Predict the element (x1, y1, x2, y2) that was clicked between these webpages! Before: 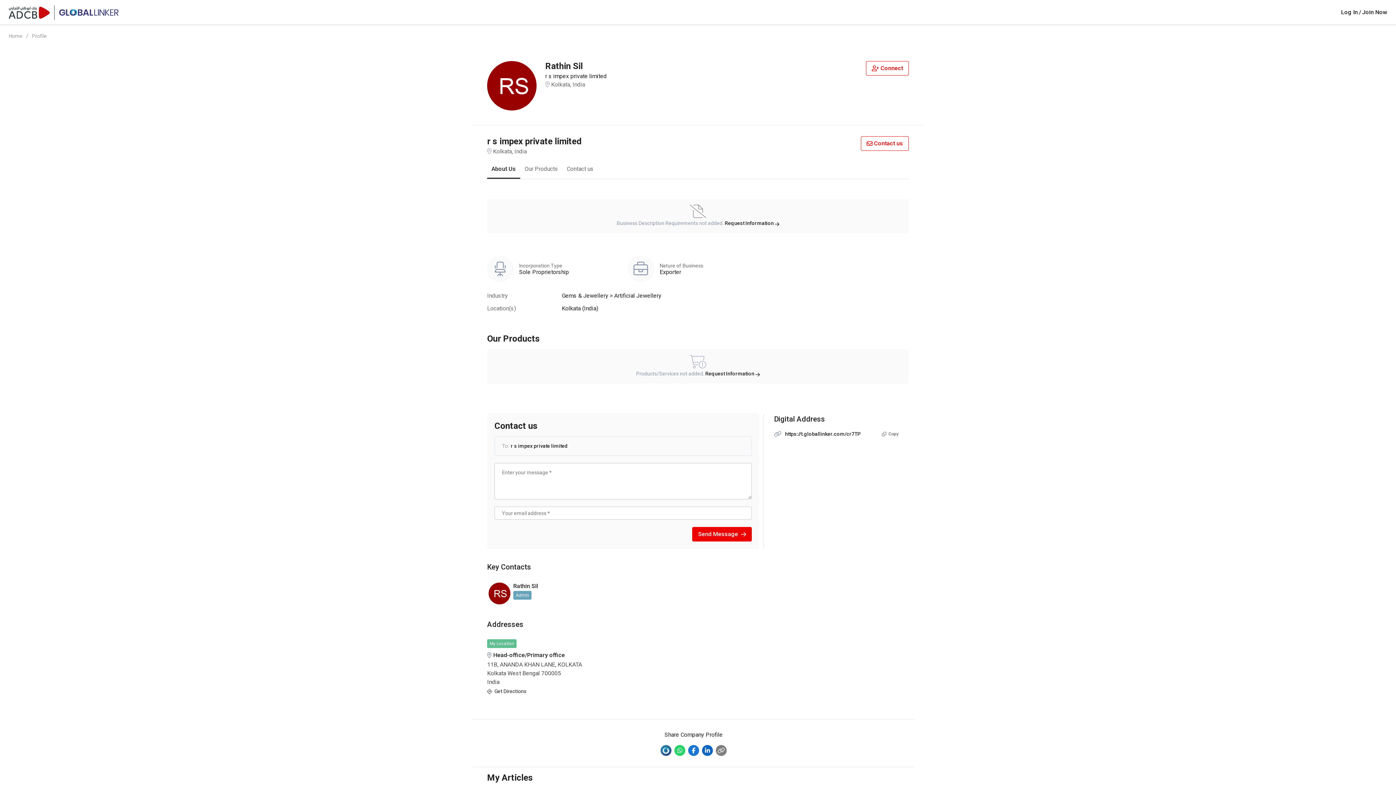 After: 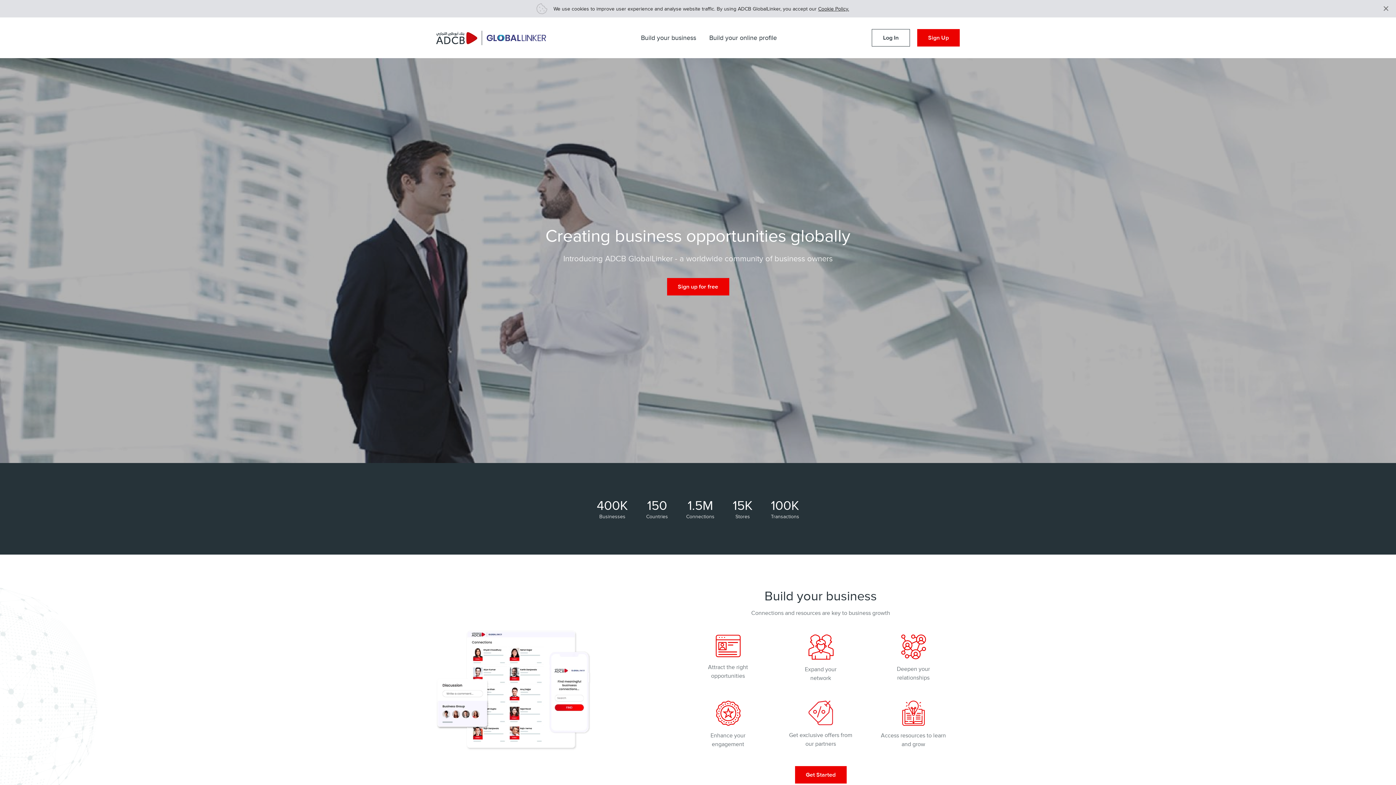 Action: bbox: (8, 4, 118, 19)